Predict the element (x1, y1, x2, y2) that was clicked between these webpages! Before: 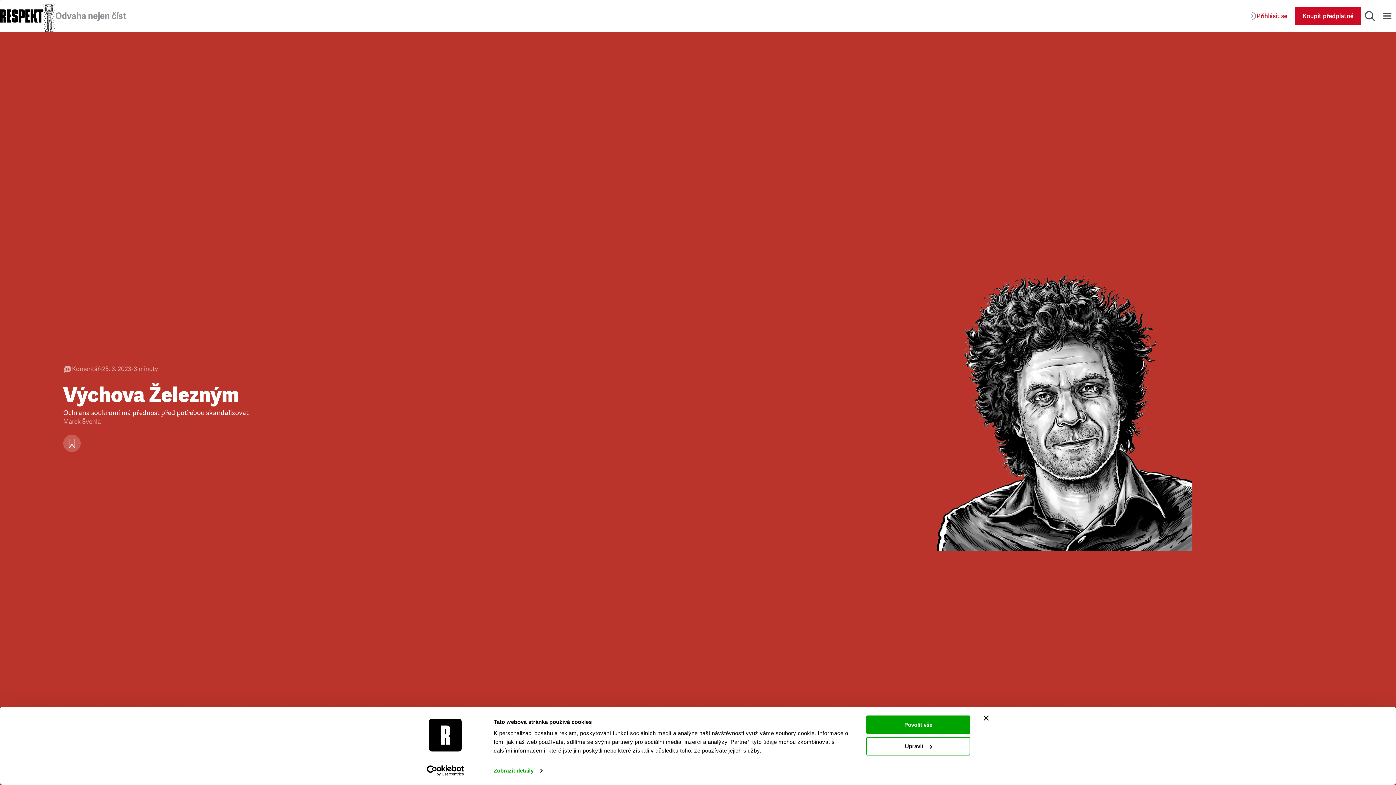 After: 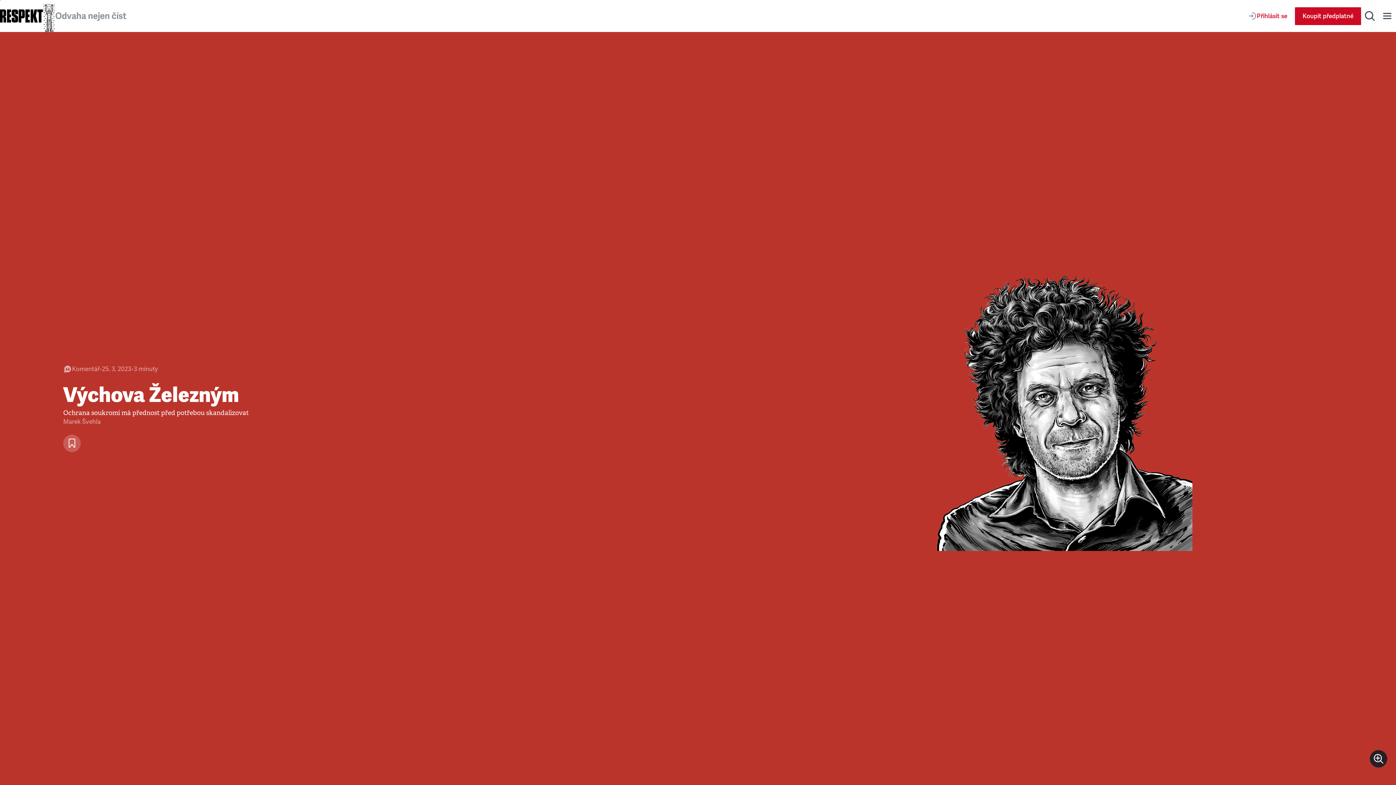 Action: bbox: (984, 715, 989, 721) label: Zavřít banner